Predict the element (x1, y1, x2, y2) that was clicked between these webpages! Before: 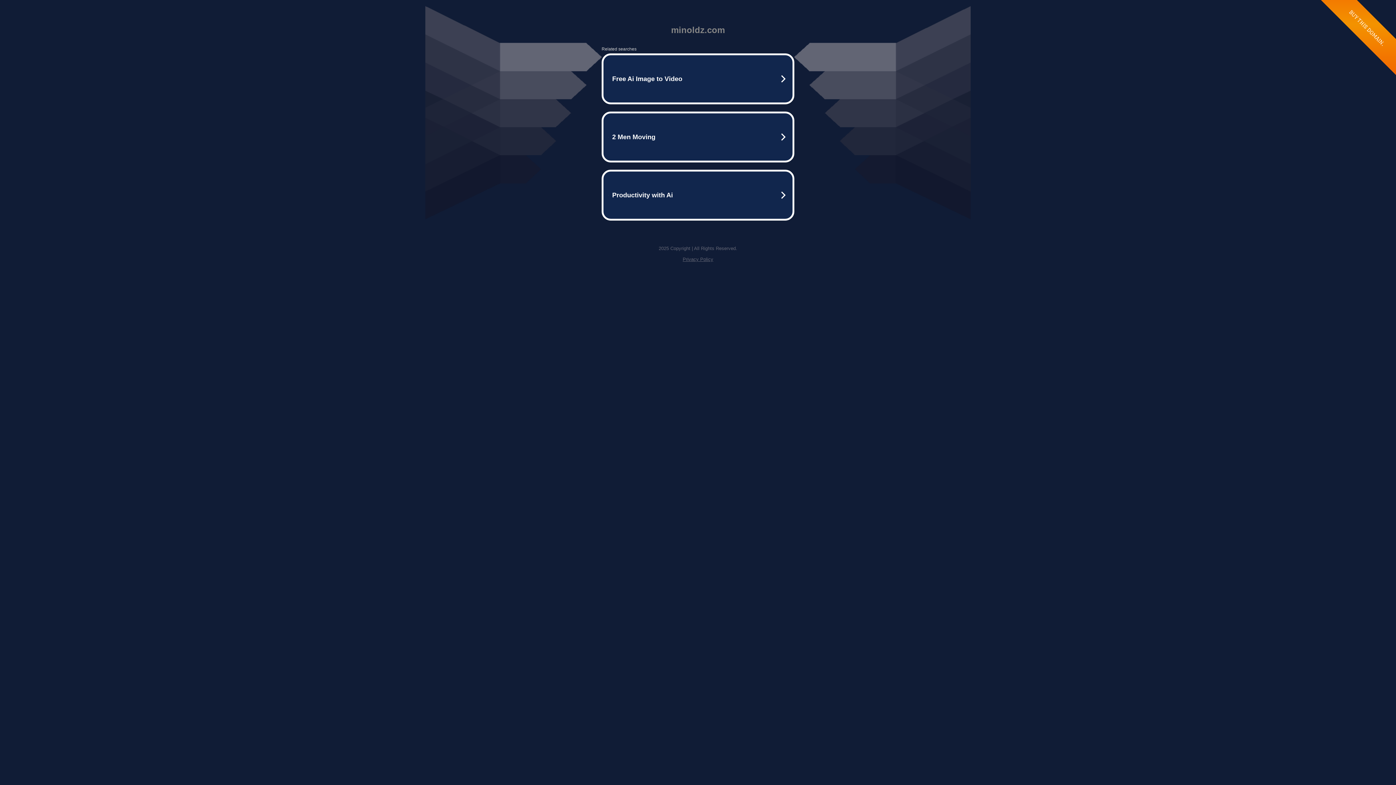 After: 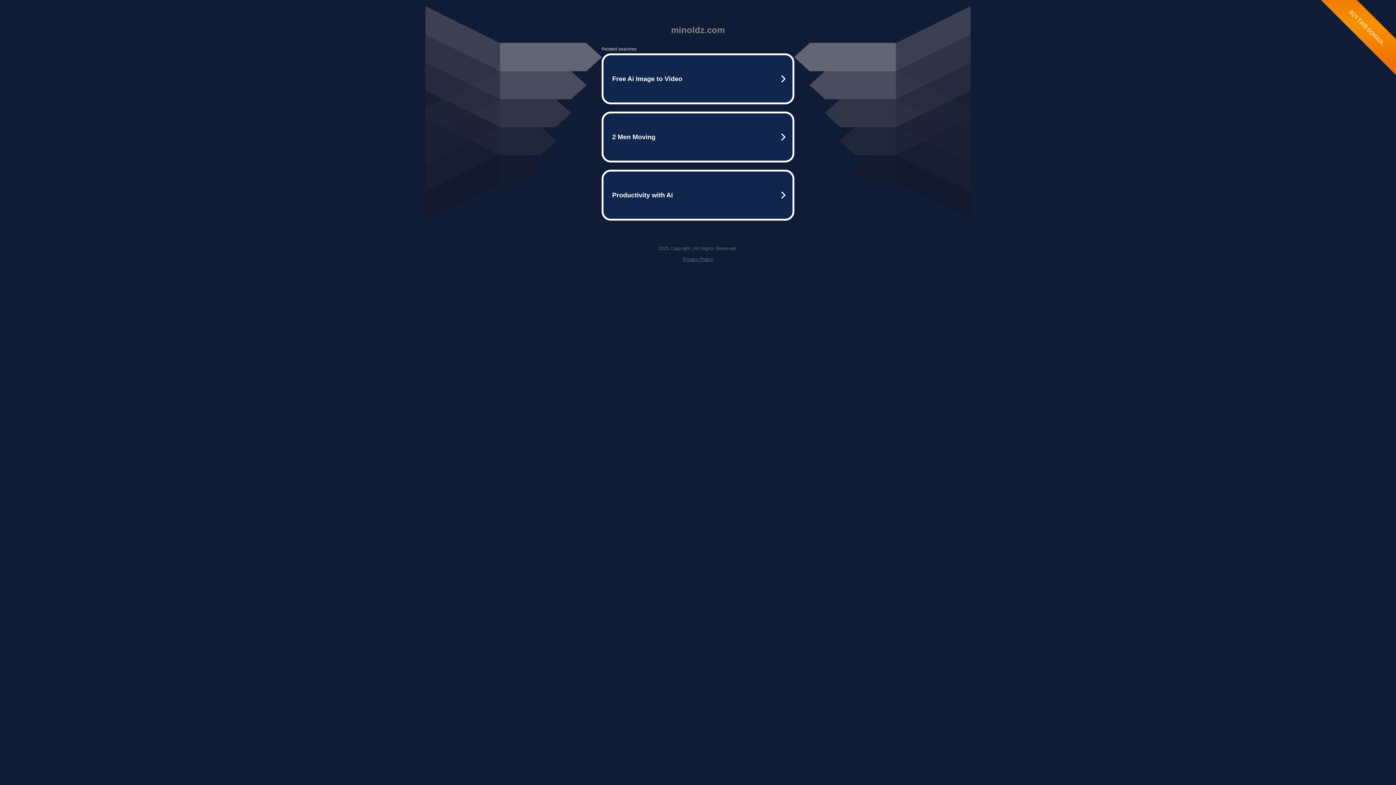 Action: label: Privacy Policy bbox: (682, 256, 713, 262)